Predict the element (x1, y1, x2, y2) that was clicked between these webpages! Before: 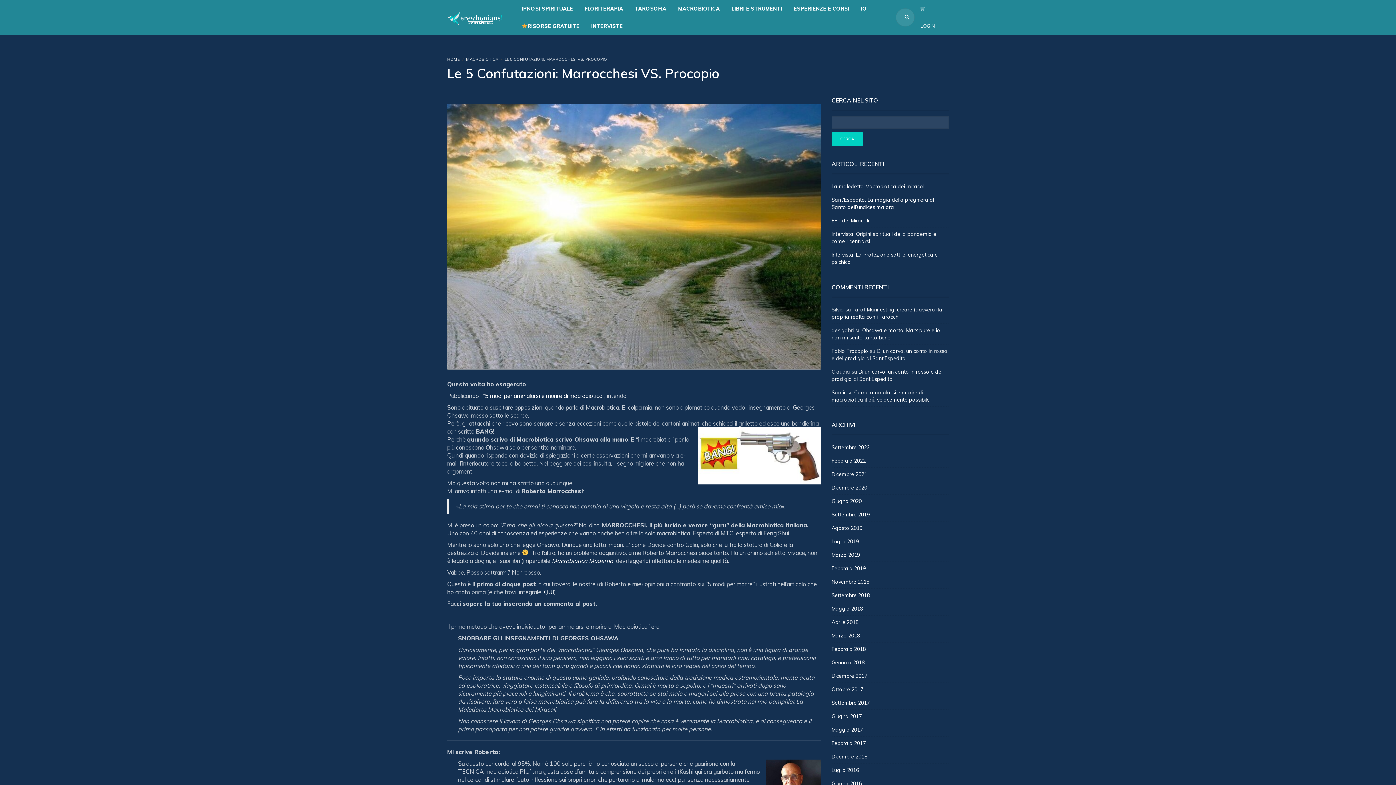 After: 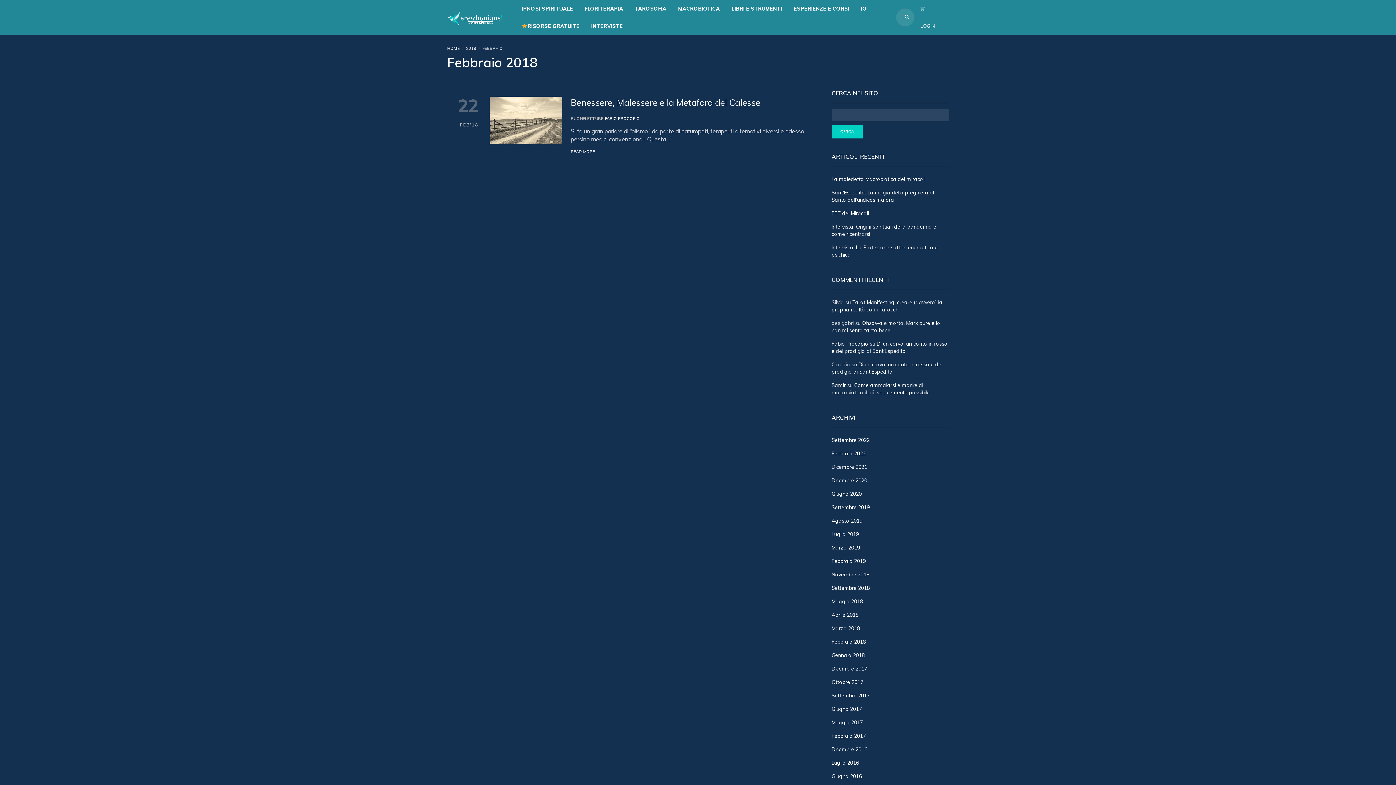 Action: label: Febbraio 2018 bbox: (831, 646, 866, 652)